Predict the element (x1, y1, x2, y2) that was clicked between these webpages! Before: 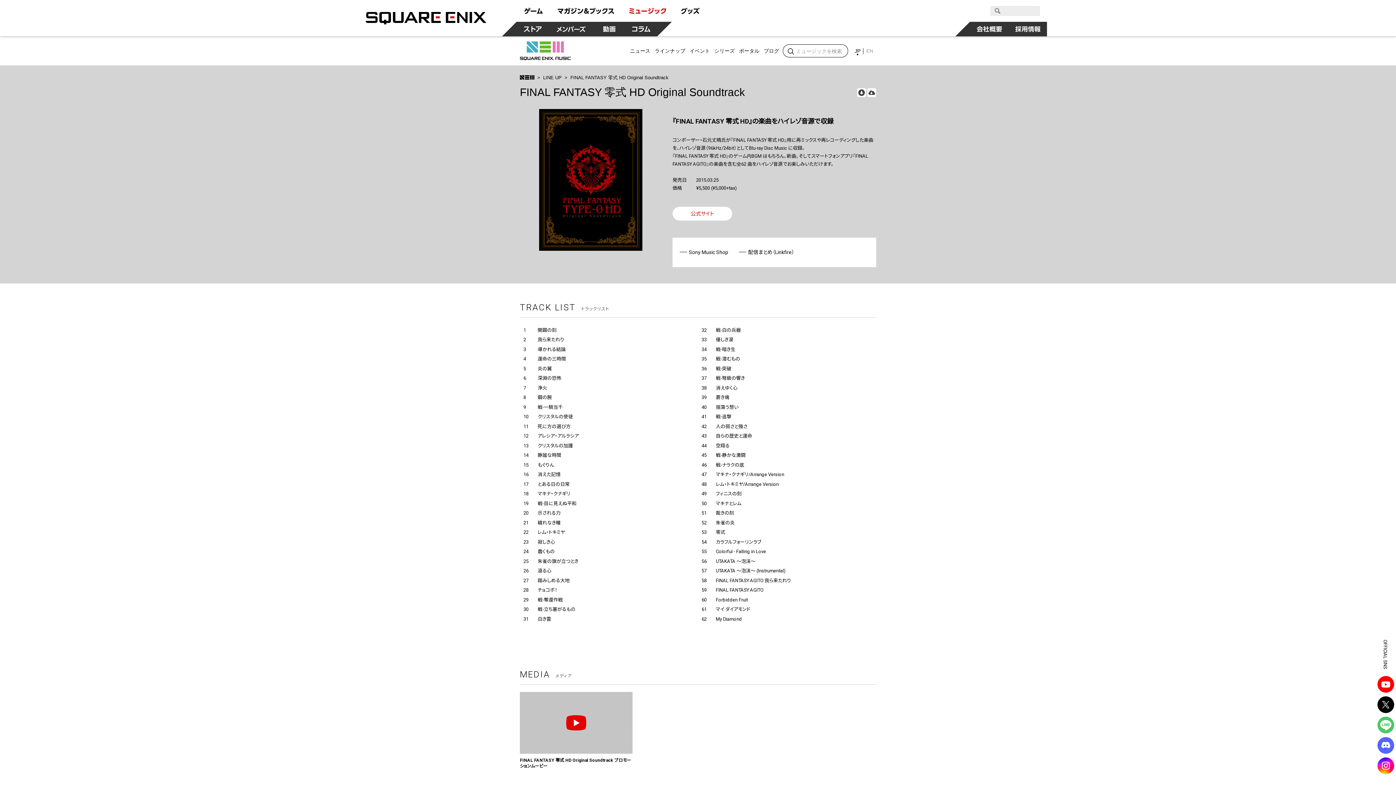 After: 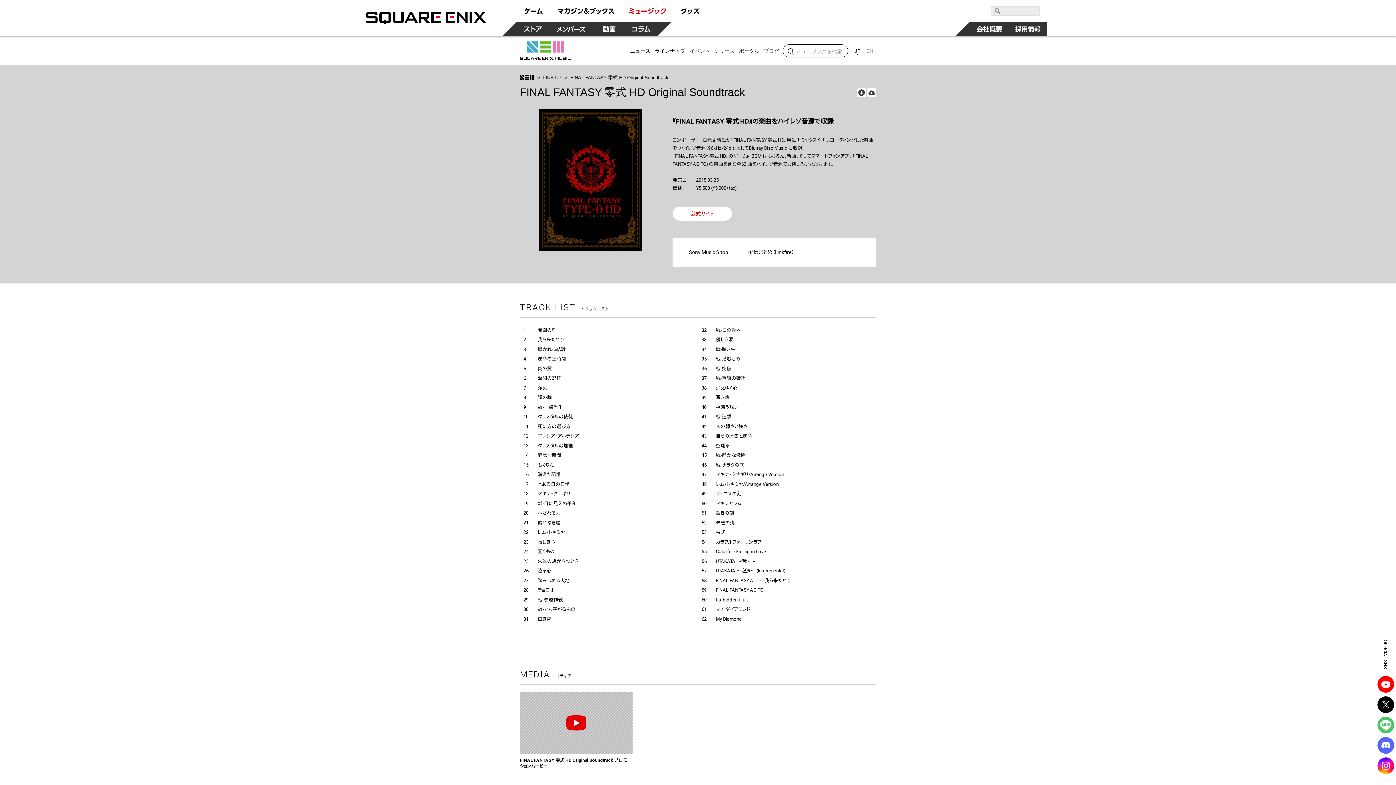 Action: bbox: (852, 47, 863, 53) label: JP